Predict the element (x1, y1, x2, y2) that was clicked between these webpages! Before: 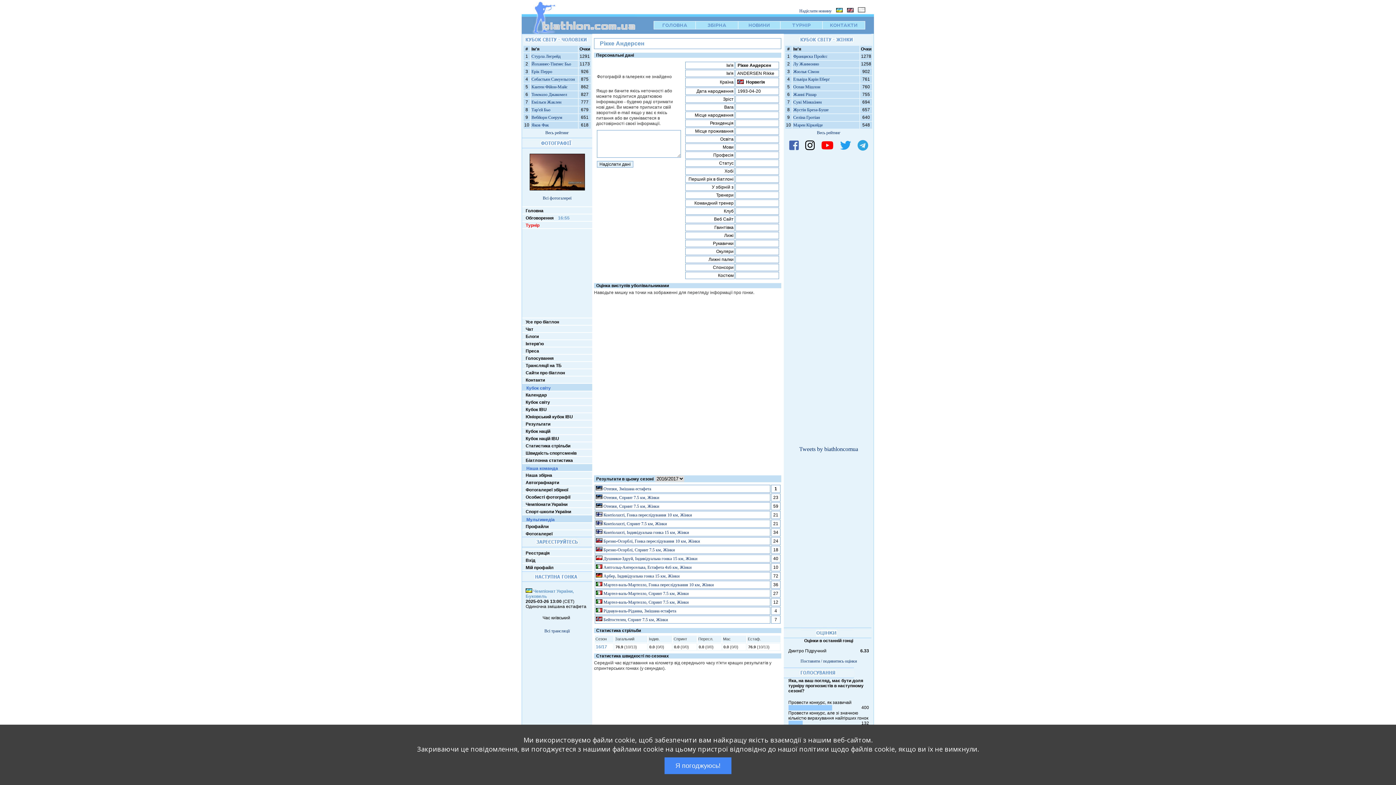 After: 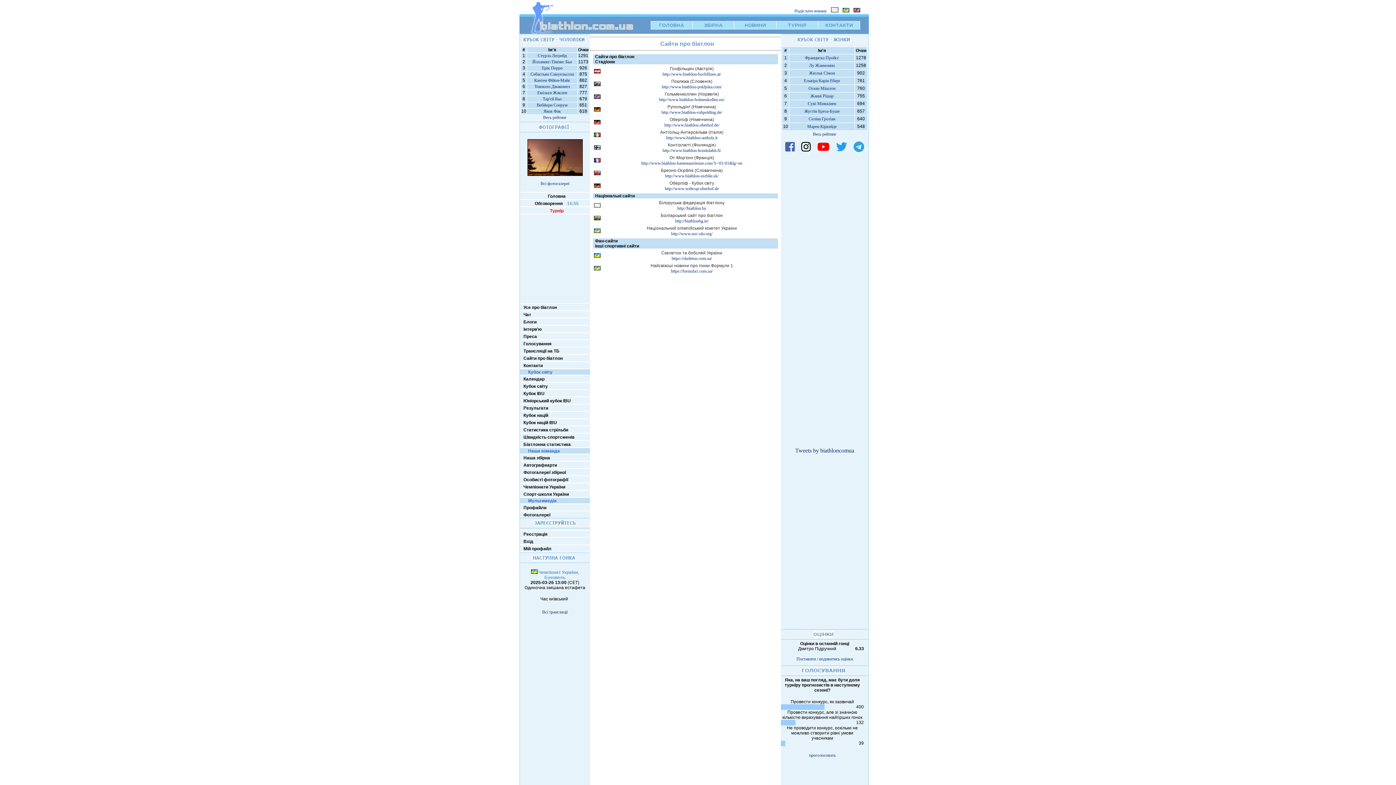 Action: label: Сайти про біатлон bbox: (525, 369, 565, 376)